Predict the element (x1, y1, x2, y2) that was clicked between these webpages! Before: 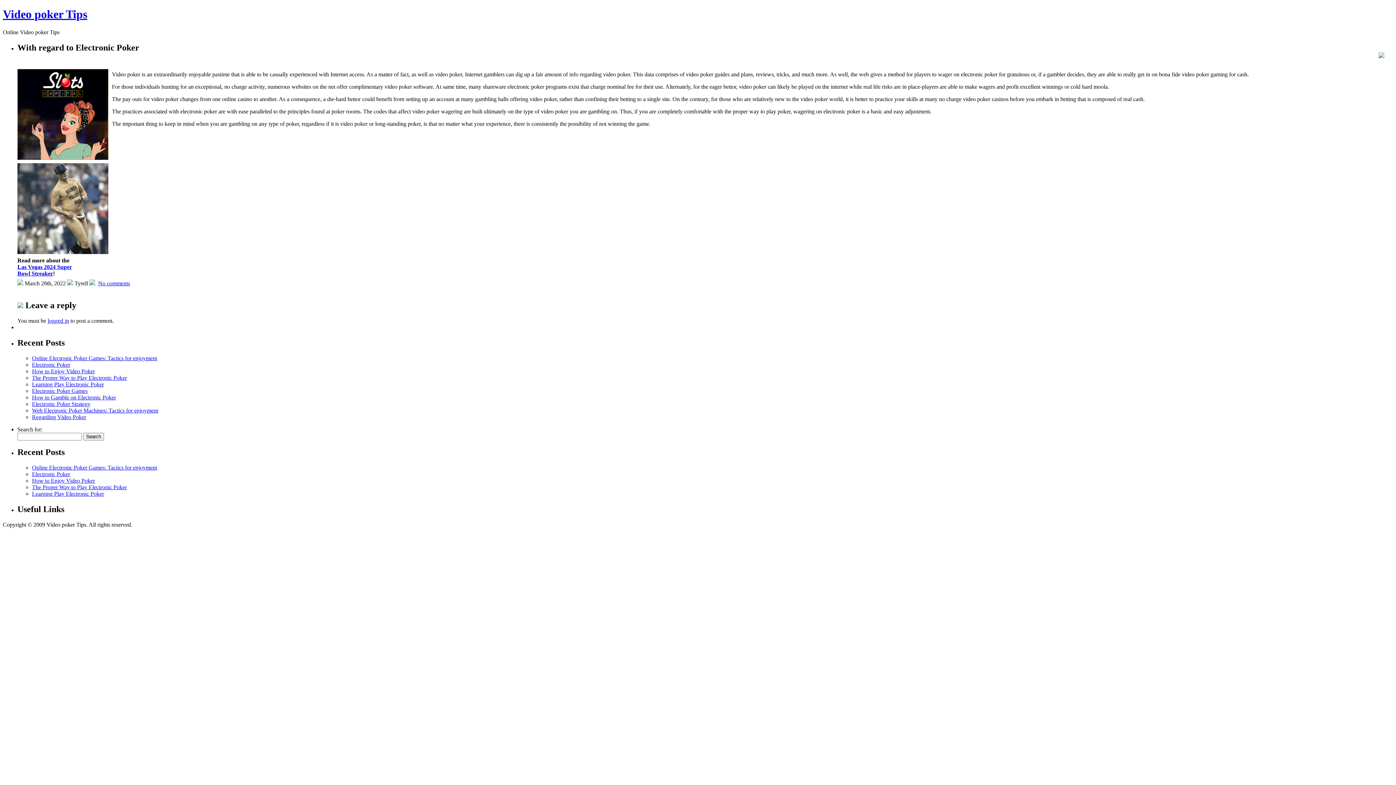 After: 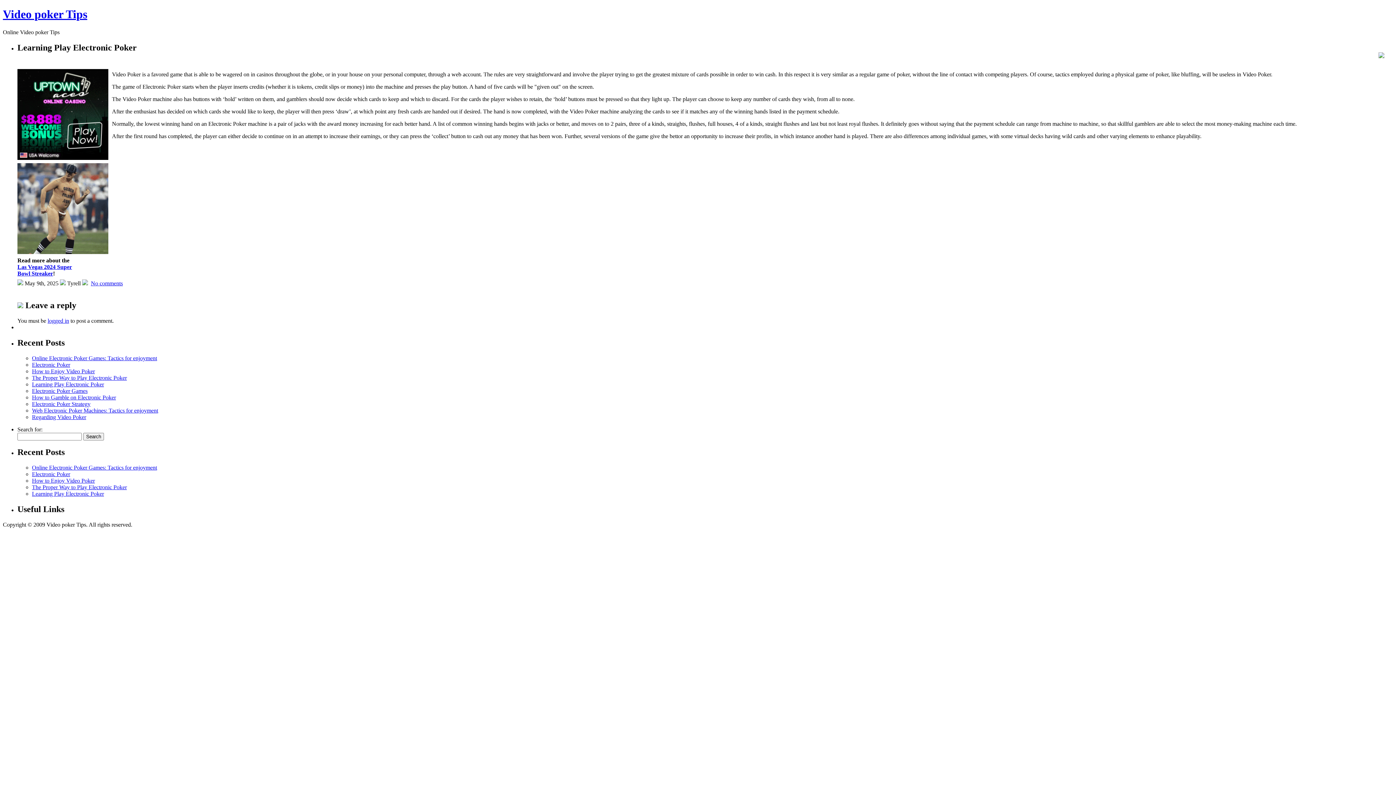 Action: bbox: (32, 491, 104, 497) label: Learning Play Electronic Poker